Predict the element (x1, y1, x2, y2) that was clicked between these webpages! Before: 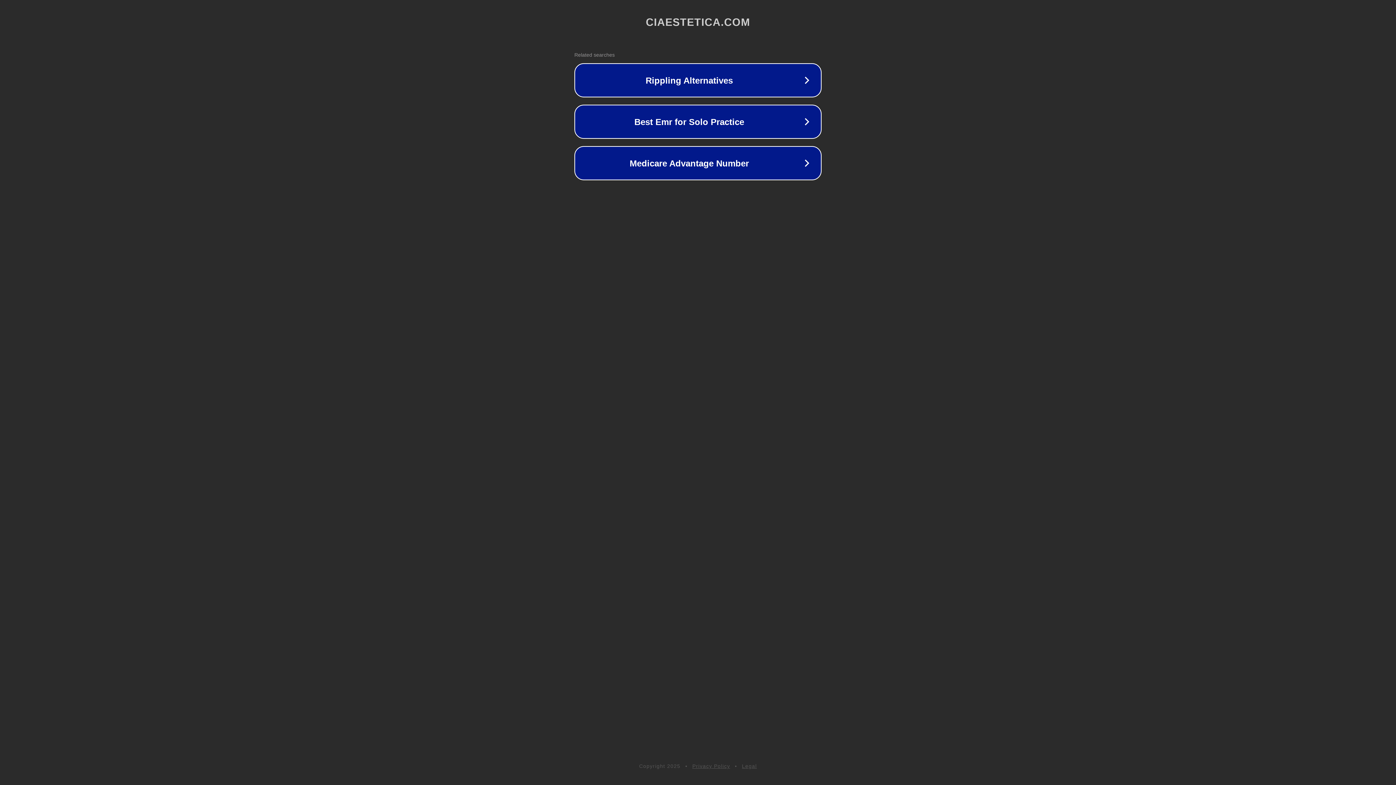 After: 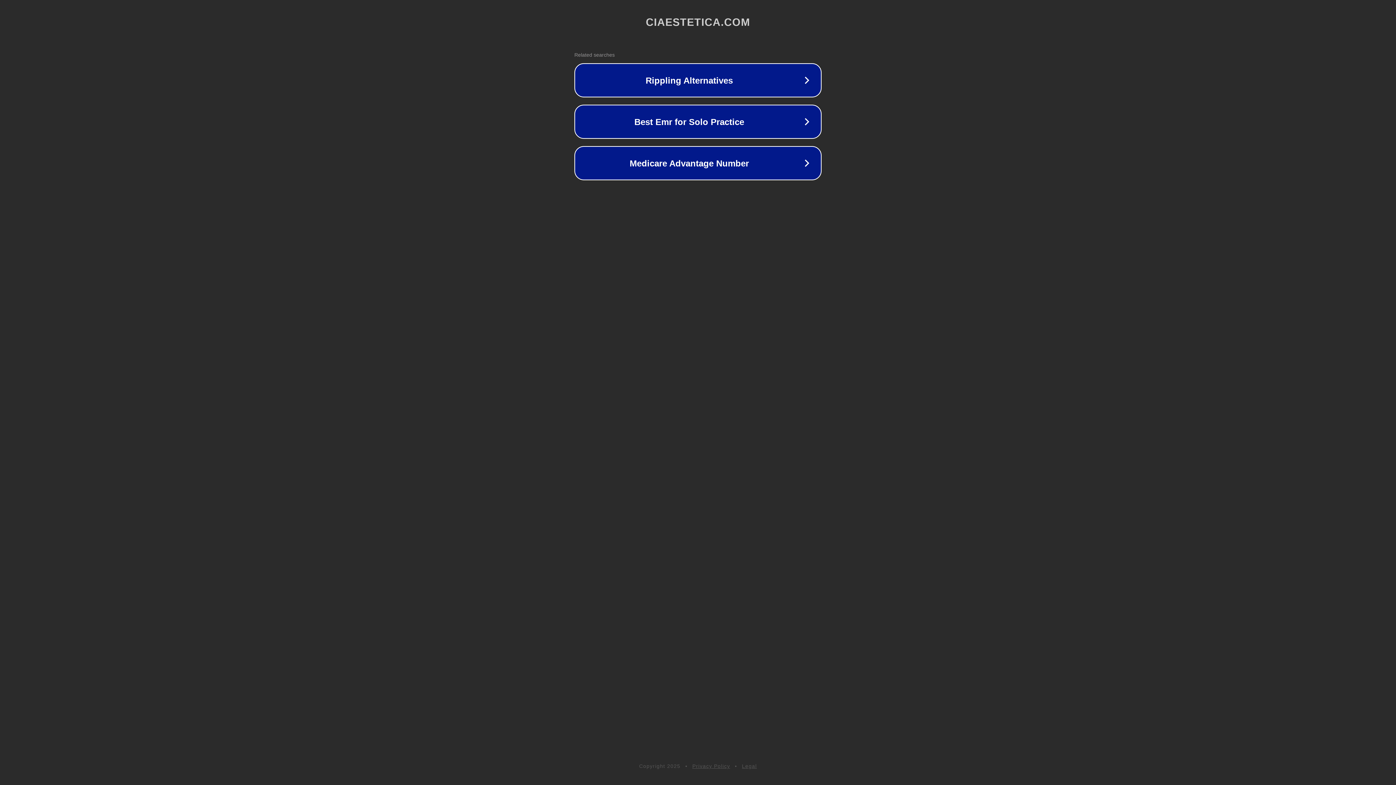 Action: bbox: (692, 763, 730, 769) label: Privacy Policy